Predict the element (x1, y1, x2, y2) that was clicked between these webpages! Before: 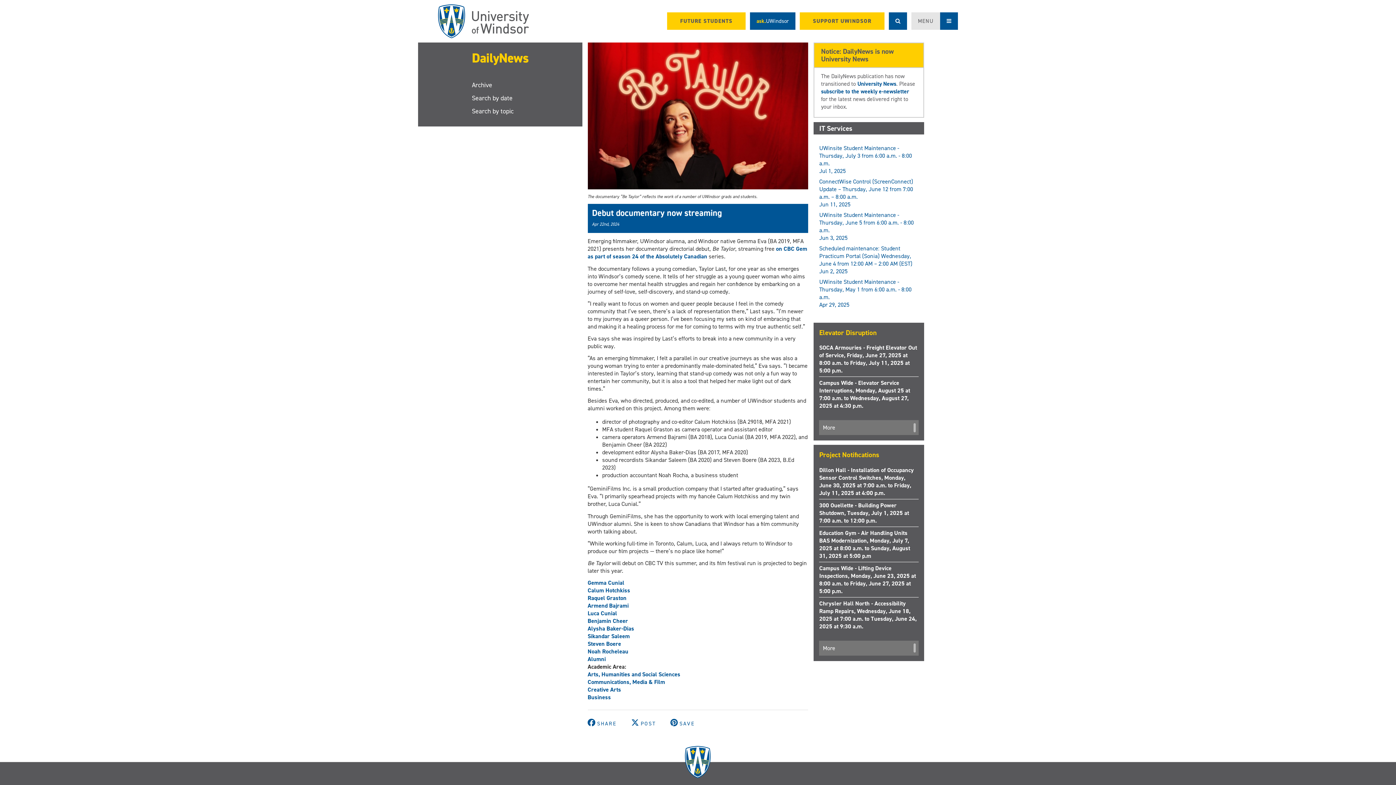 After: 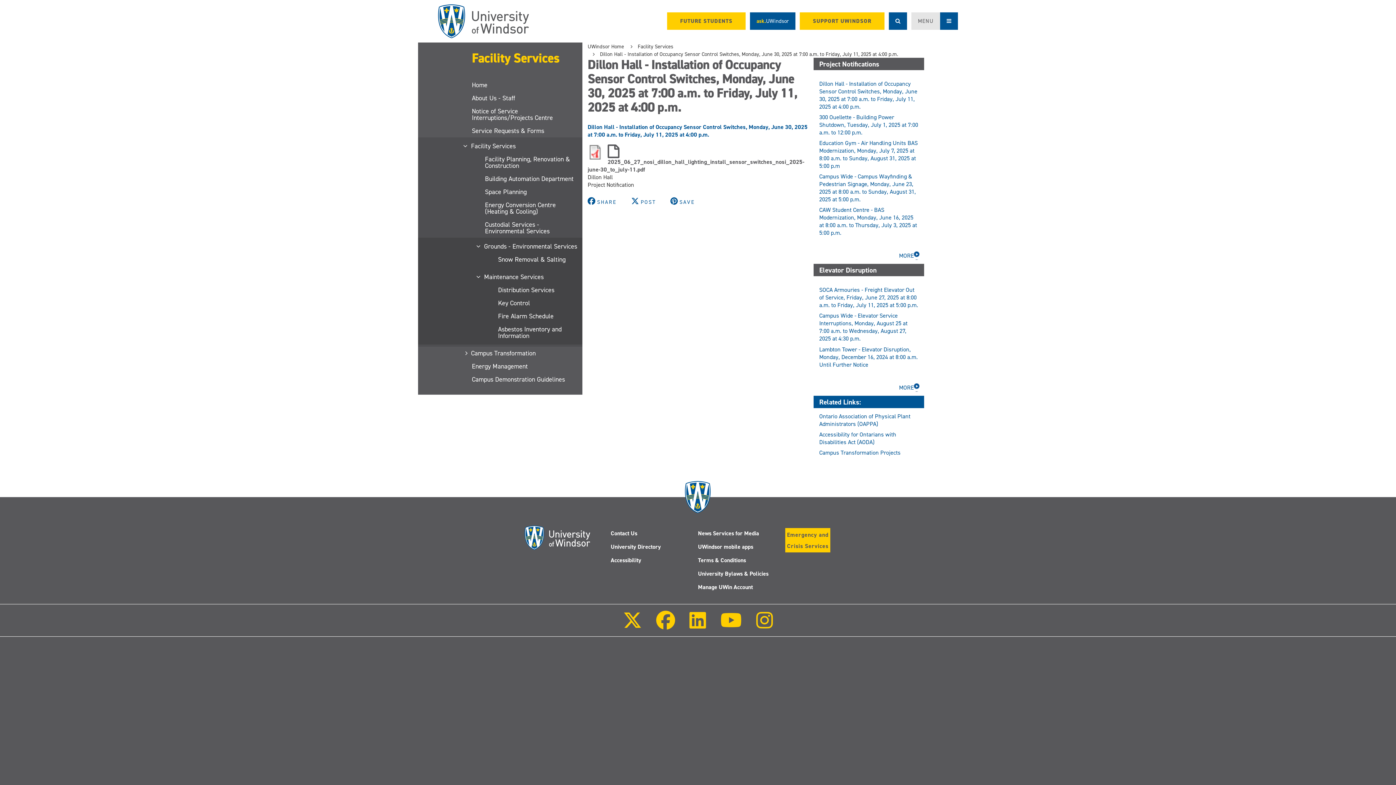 Action: label: Dillon Hall - Installation of Occupancy Sensor Control Switches, Monday, June 30, 2025 at 7:00 a.m. to Friday, July 11, 2025 at 4:00 p.m. bbox: (819, 466, 913, 496)